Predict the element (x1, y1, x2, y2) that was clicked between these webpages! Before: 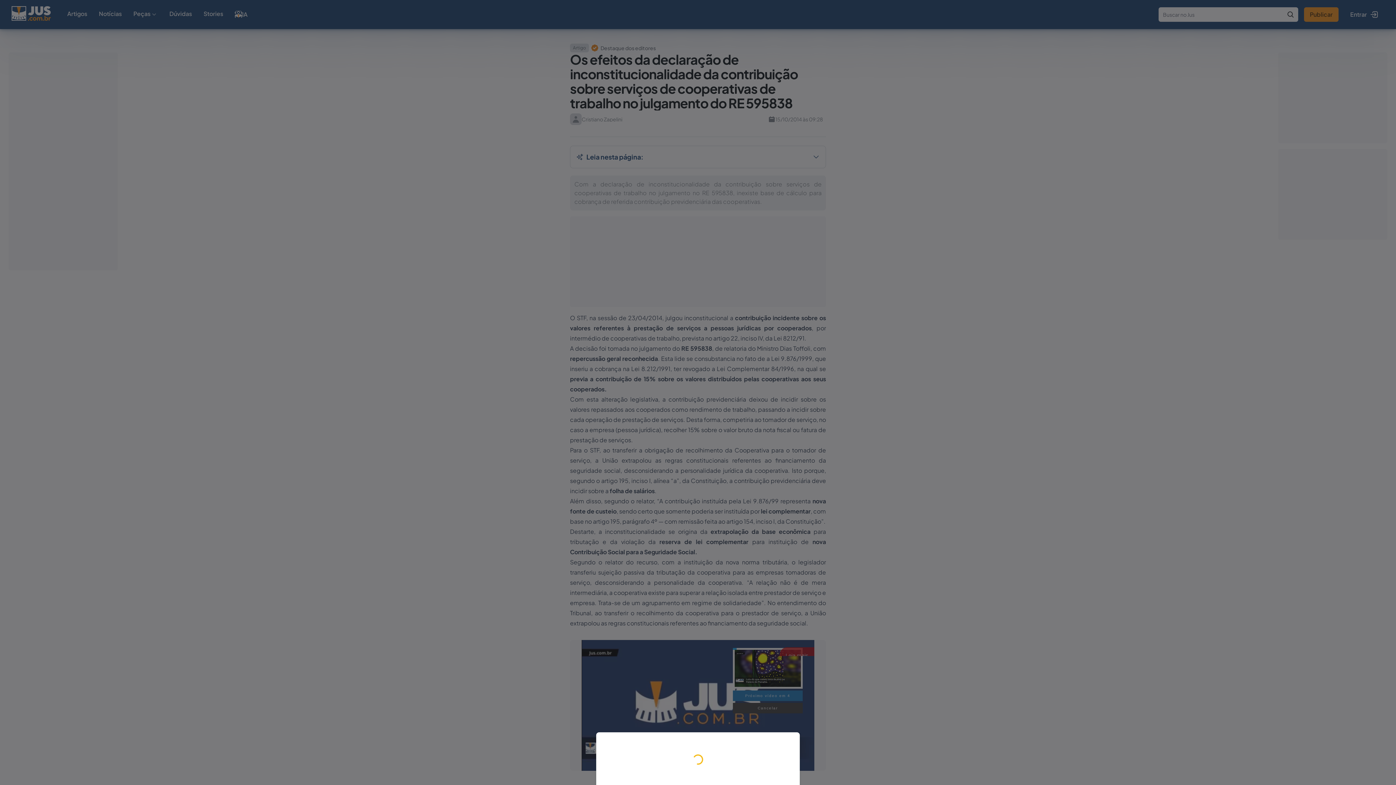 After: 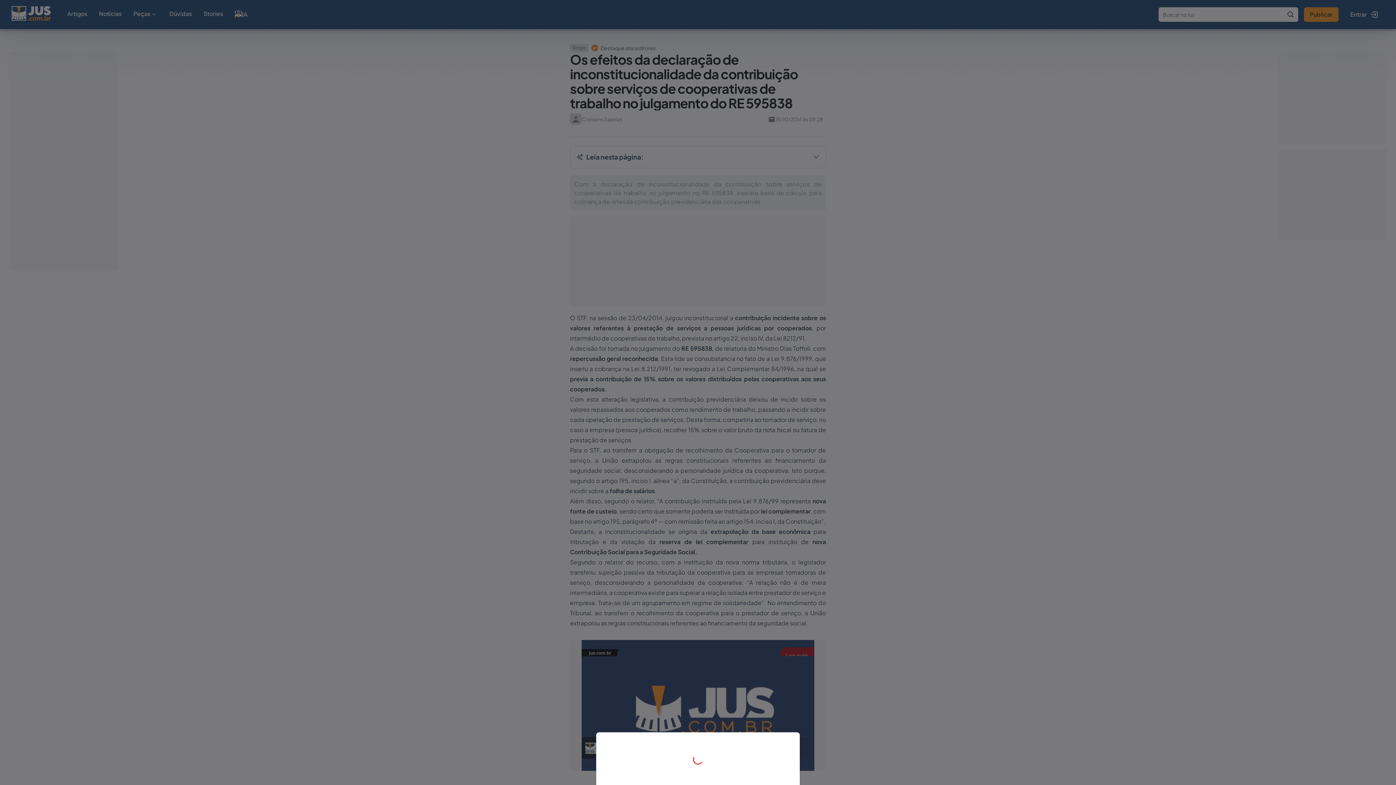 Action: bbox: (0, 0, 1396, 785)